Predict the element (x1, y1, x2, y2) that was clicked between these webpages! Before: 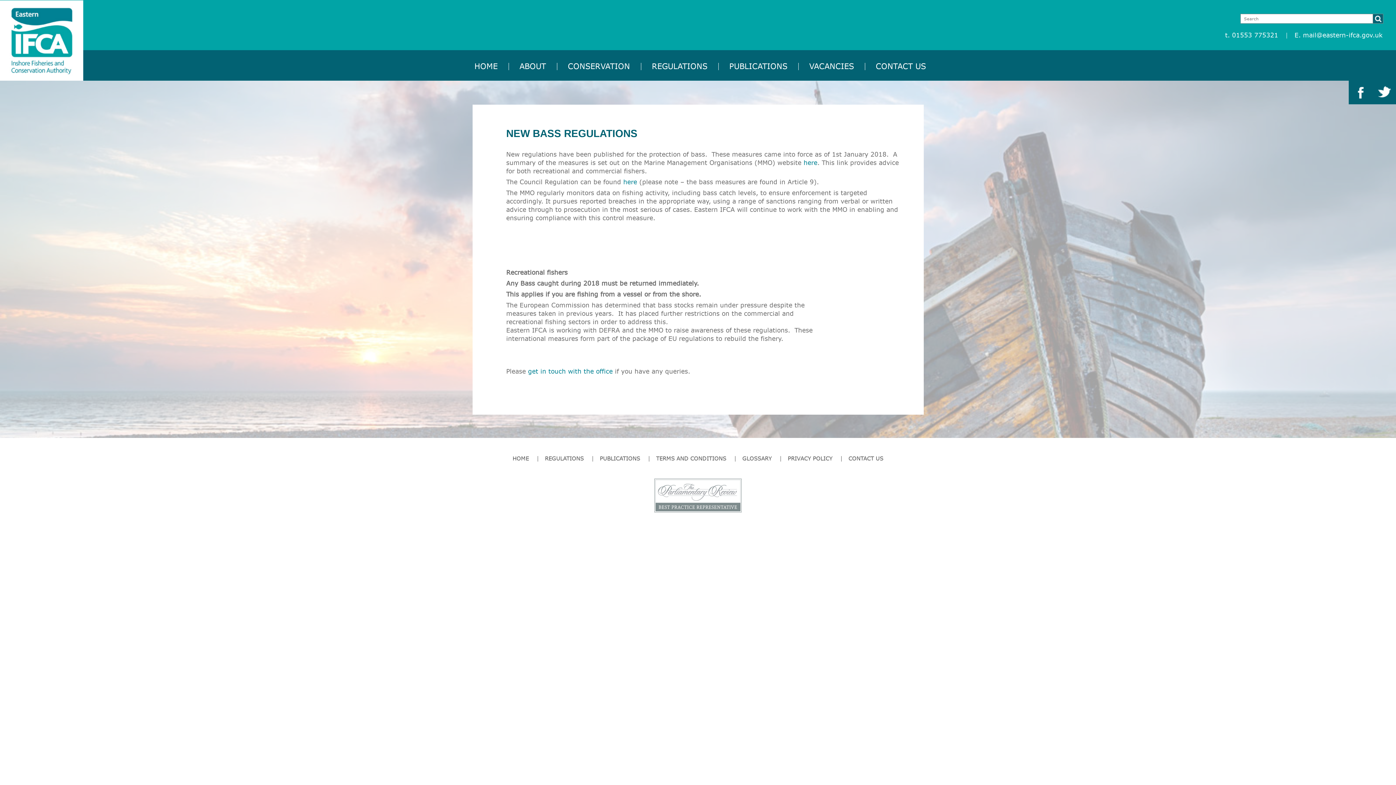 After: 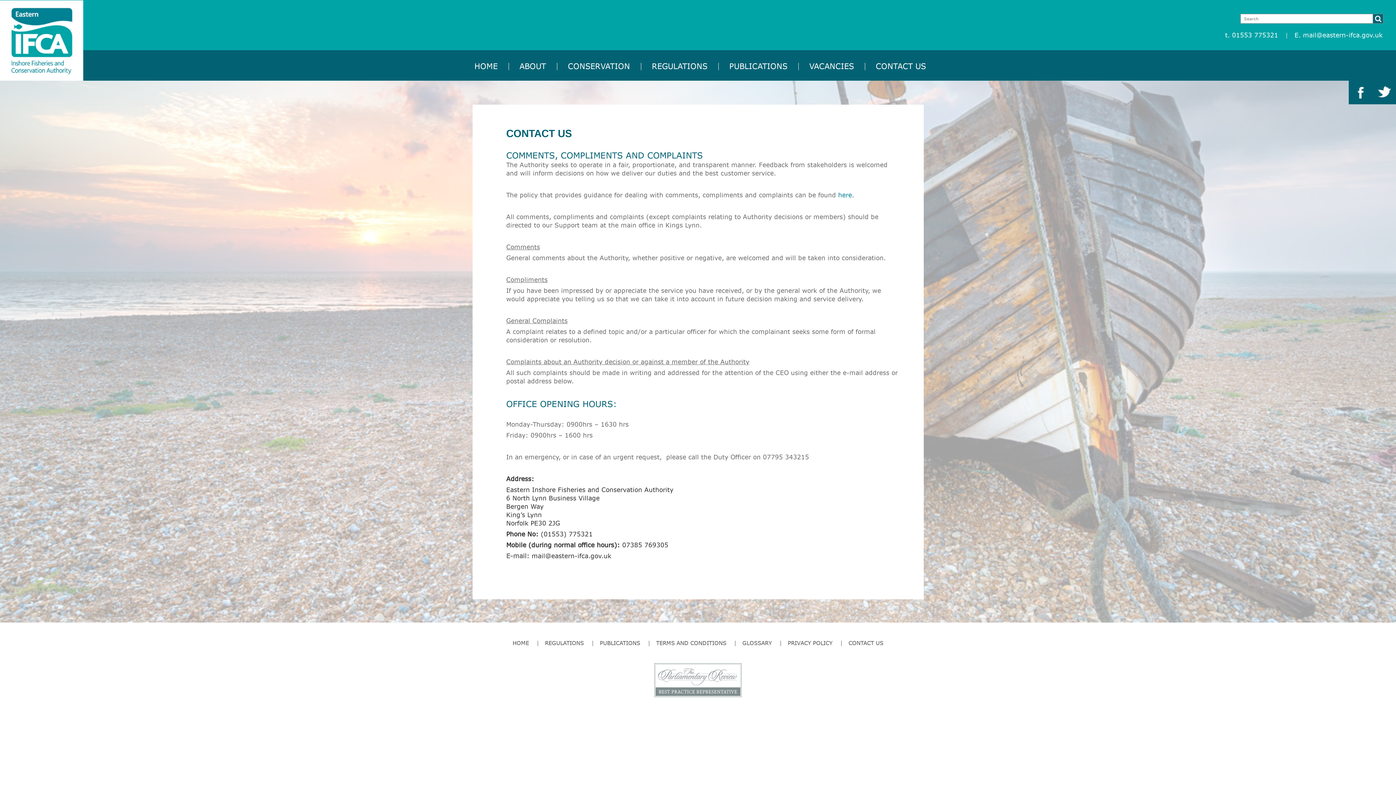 Action: bbox: (865, 50, 937, 80) label: CONTACT US